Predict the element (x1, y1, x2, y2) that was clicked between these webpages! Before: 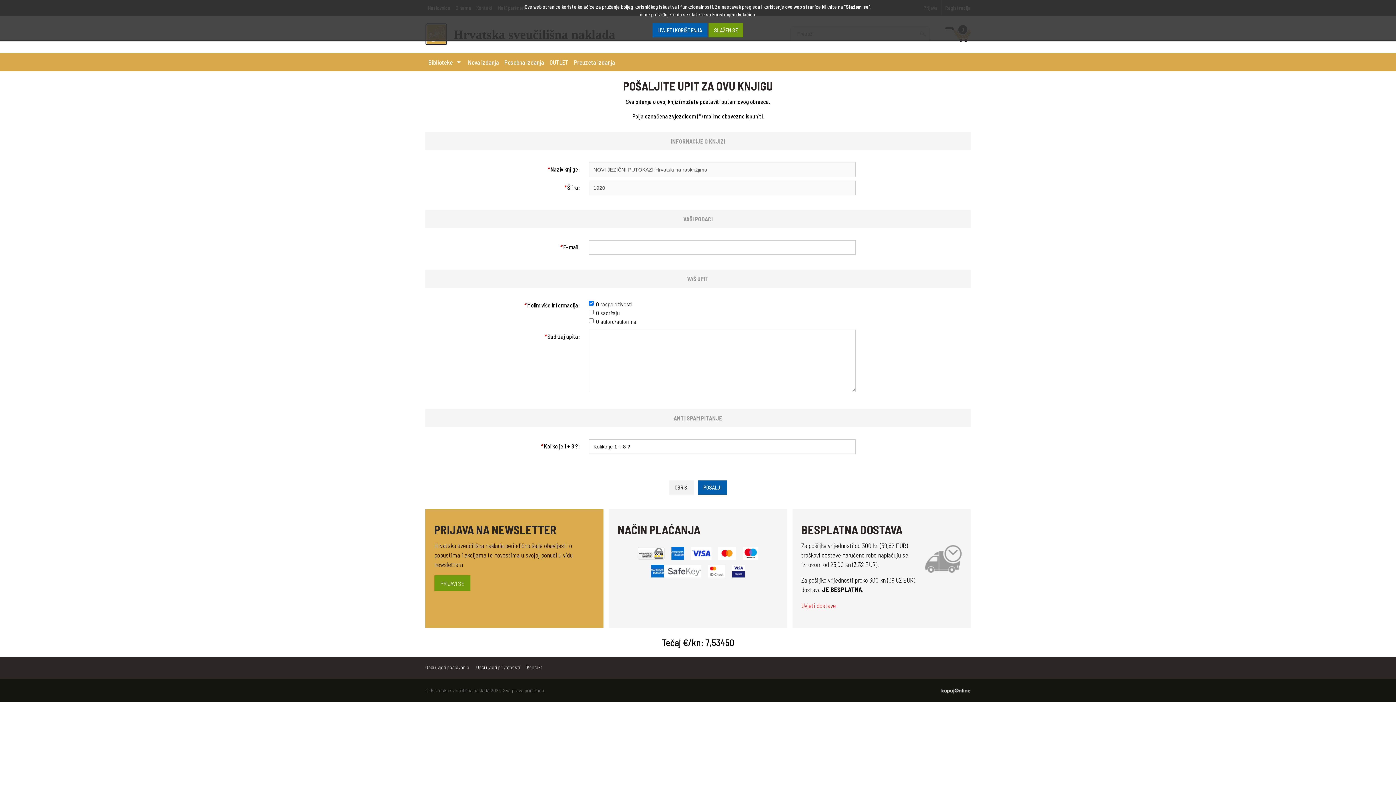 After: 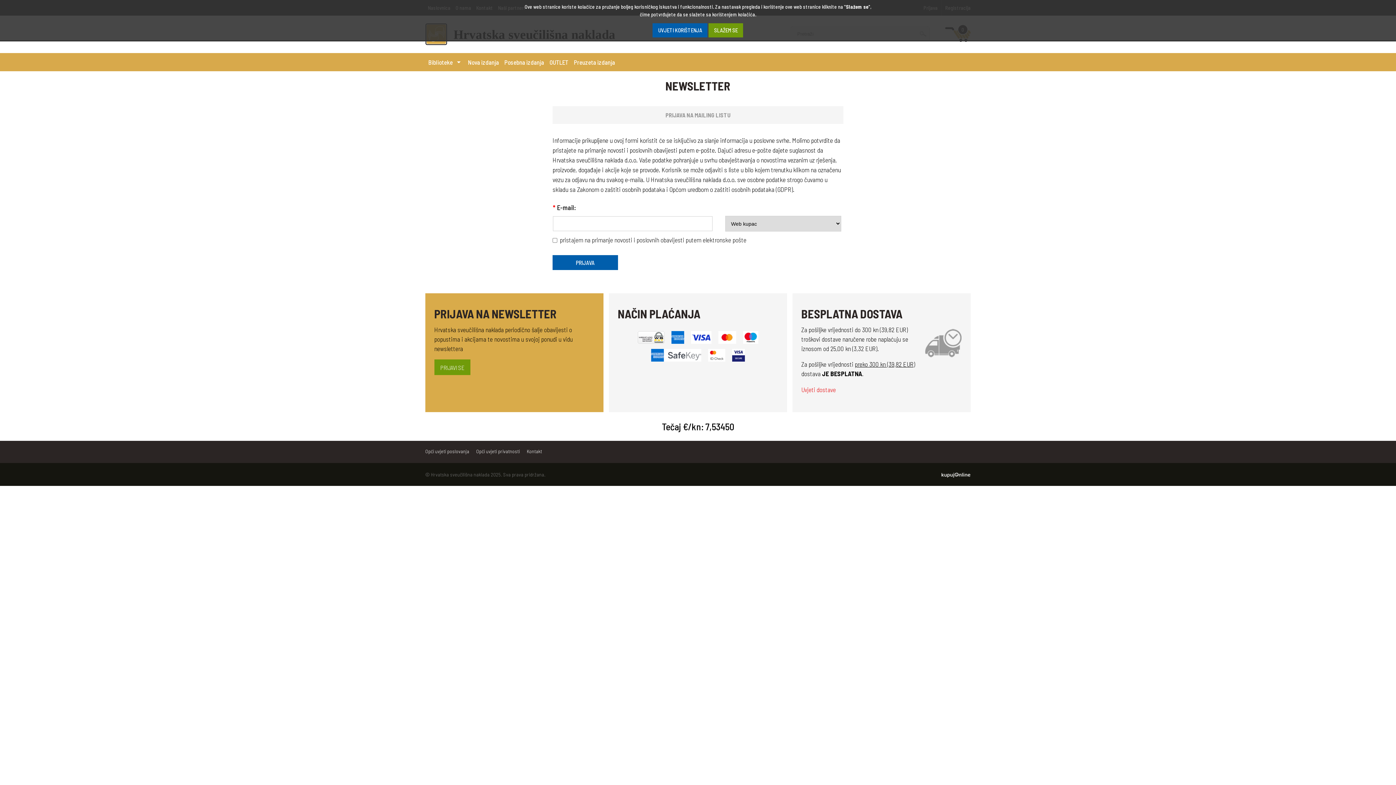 Action: label: PRIJAVI SE bbox: (434, 575, 470, 591)